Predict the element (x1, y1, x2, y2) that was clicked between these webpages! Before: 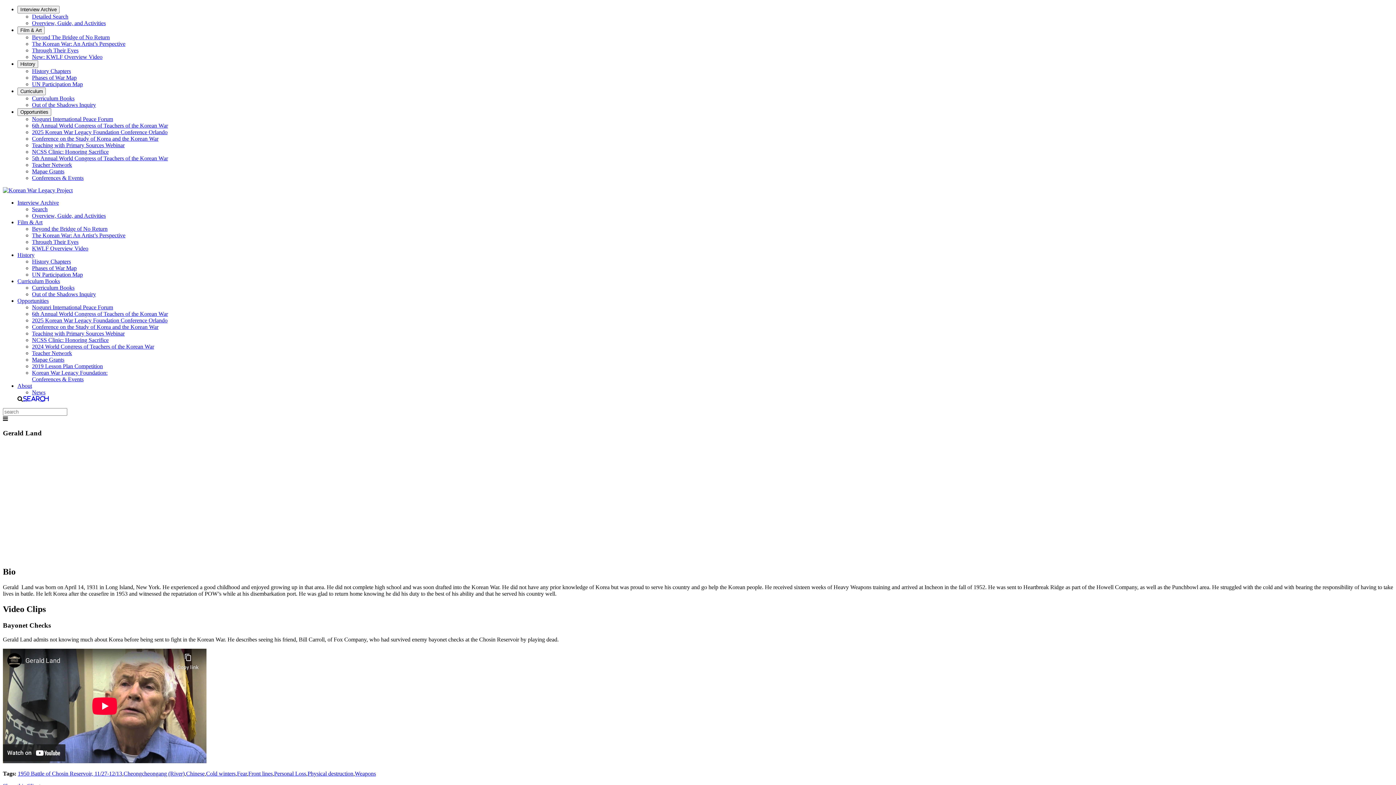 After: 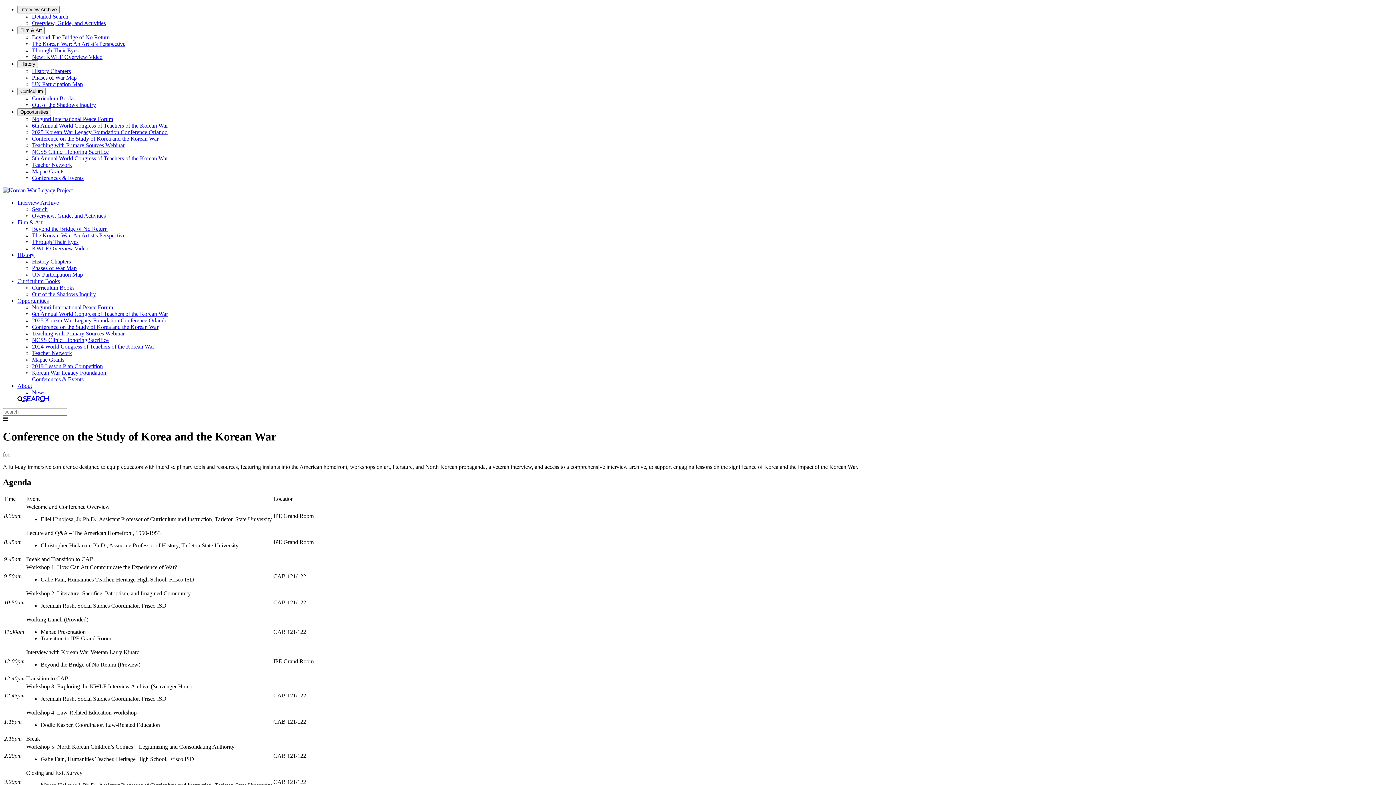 Action: label: Conference on the Study of Korea and the Korean War bbox: (32, 324, 158, 330)